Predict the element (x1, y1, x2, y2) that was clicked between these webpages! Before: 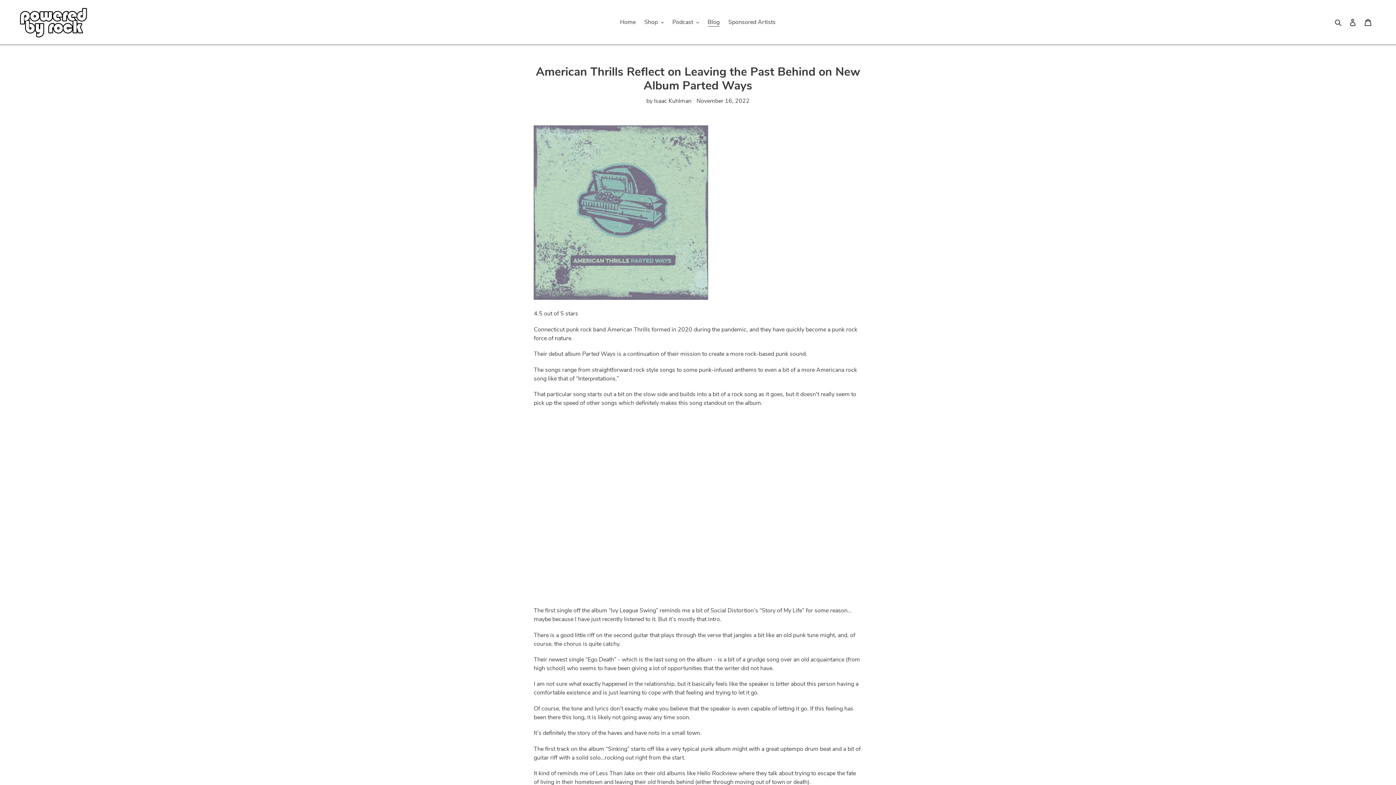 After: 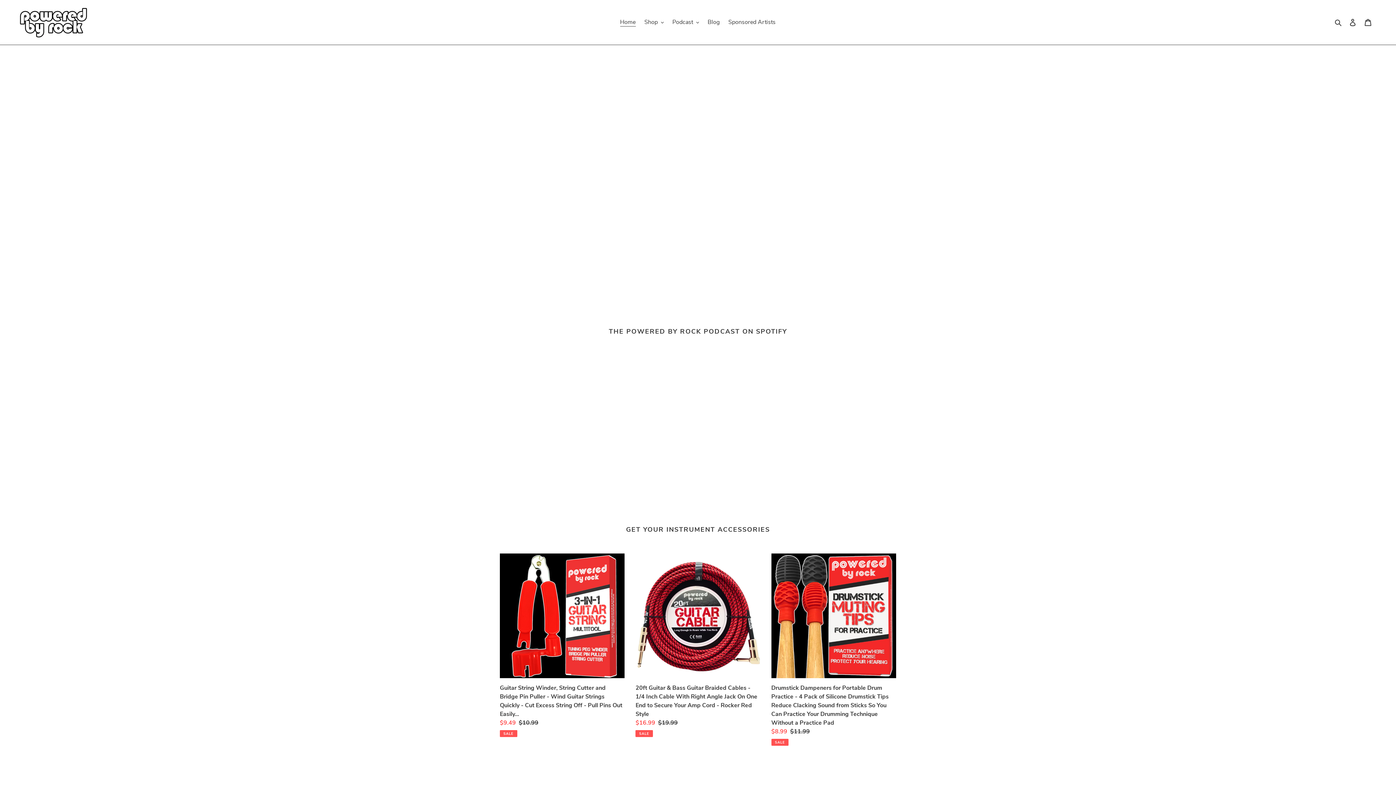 Action: bbox: (20, 5, 358, 39)